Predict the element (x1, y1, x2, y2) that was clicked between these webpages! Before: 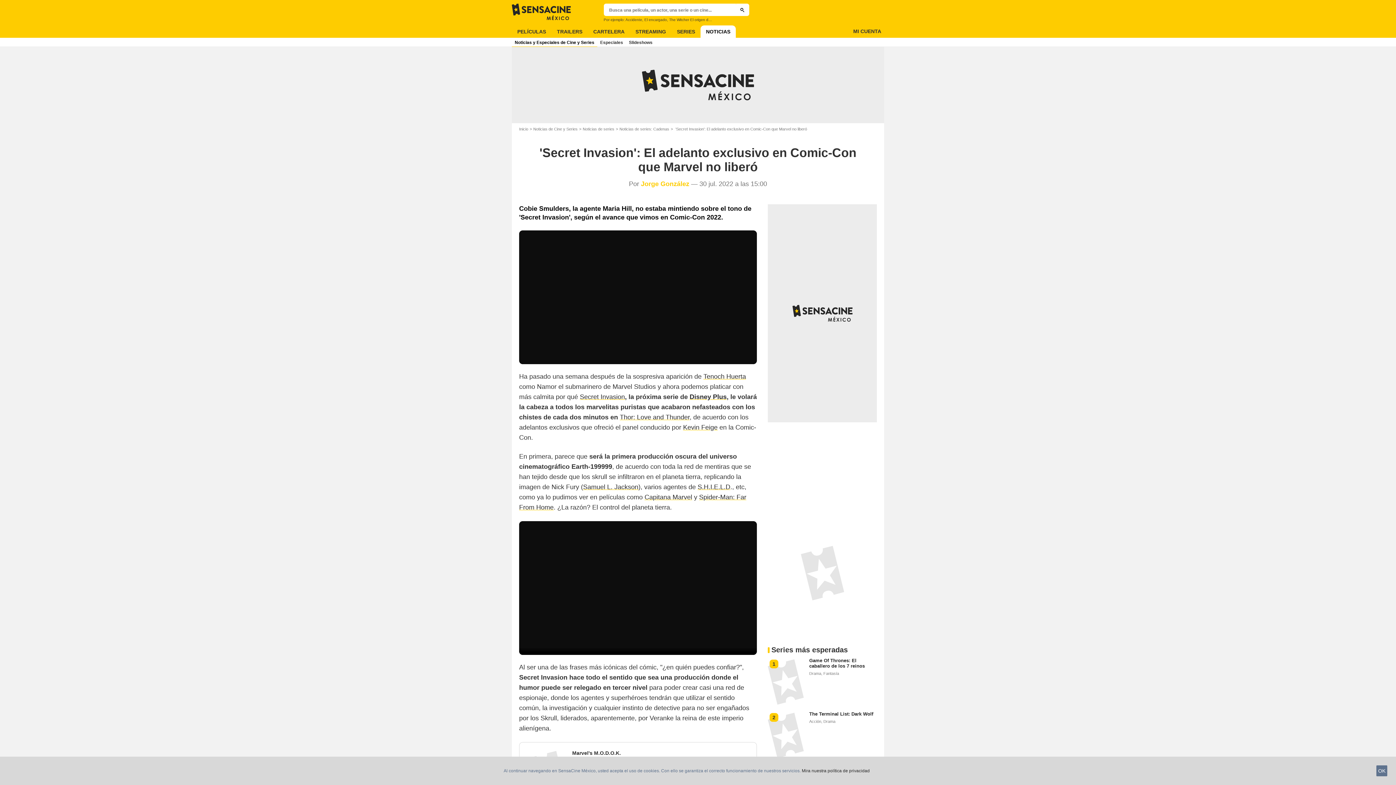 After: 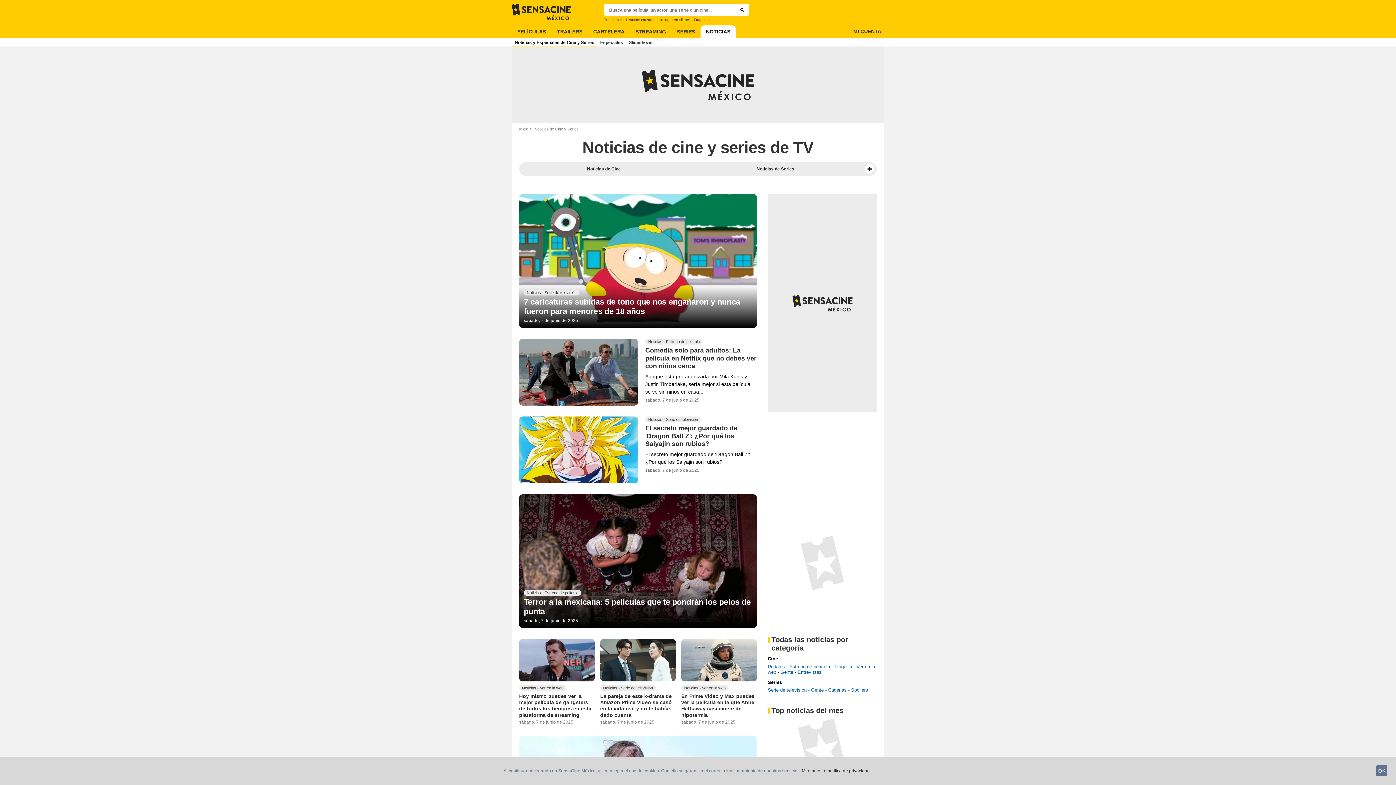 Action: label: Noticias y Especiales de Cine y Series bbox: (512, 37, 597, 46)